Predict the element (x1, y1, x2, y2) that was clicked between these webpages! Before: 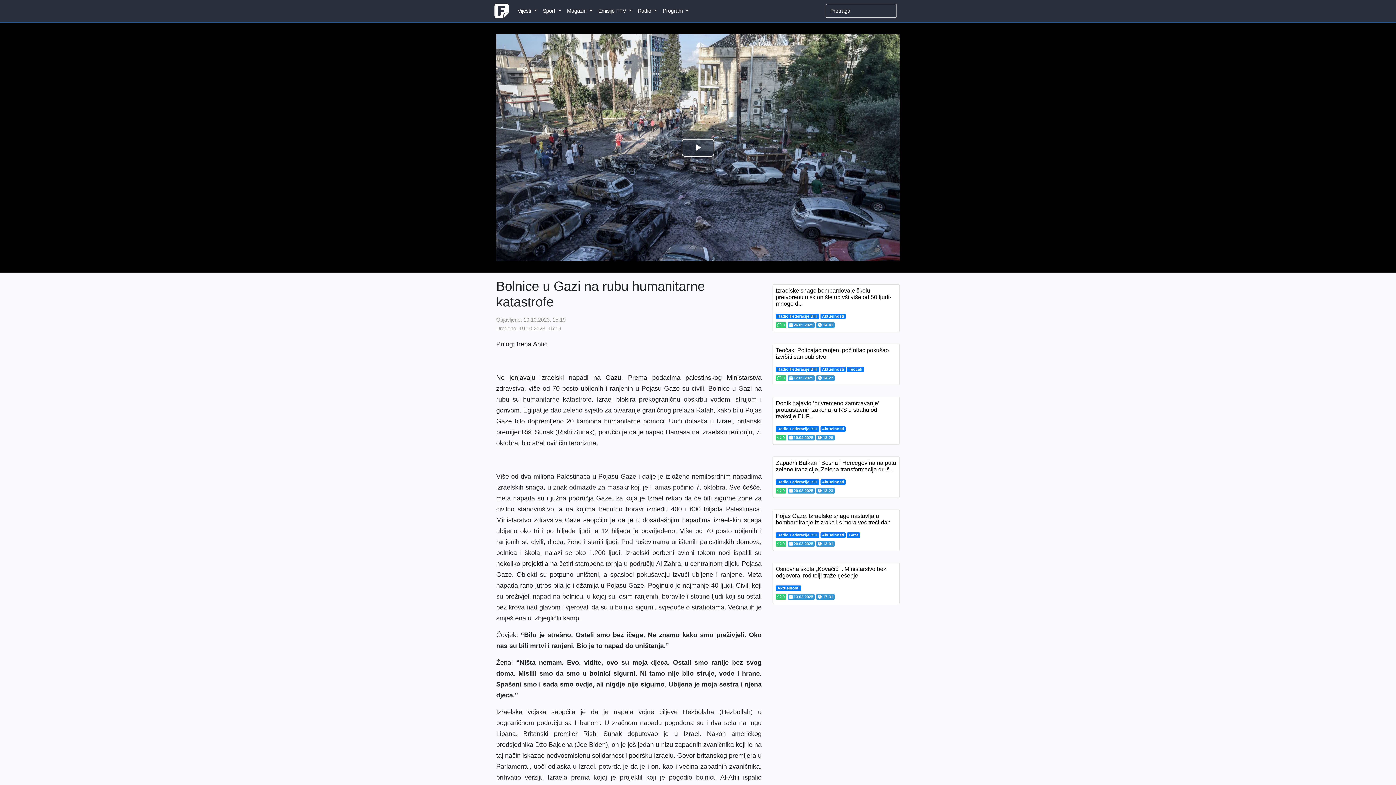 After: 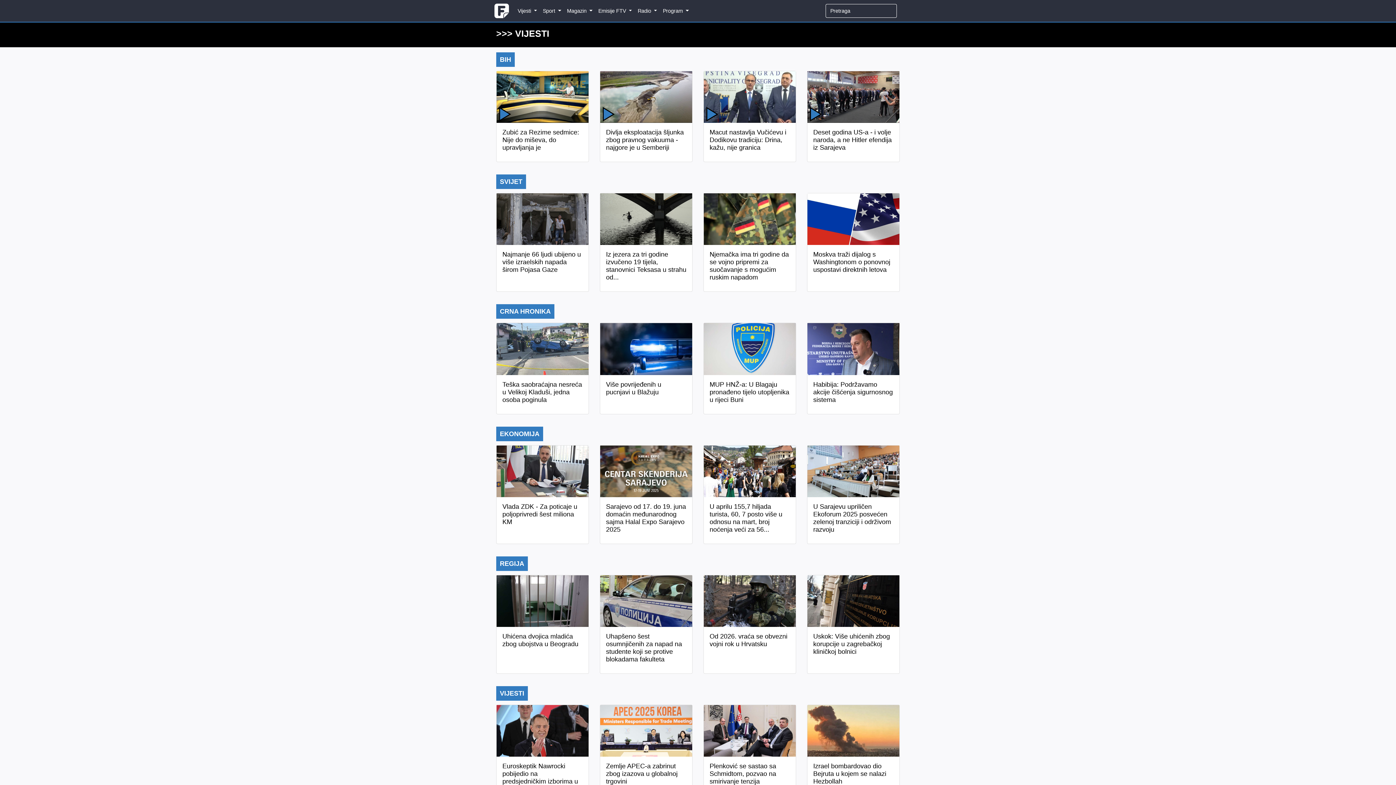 Action: bbox: (514, 0, 540, 21) label: Vijesti 